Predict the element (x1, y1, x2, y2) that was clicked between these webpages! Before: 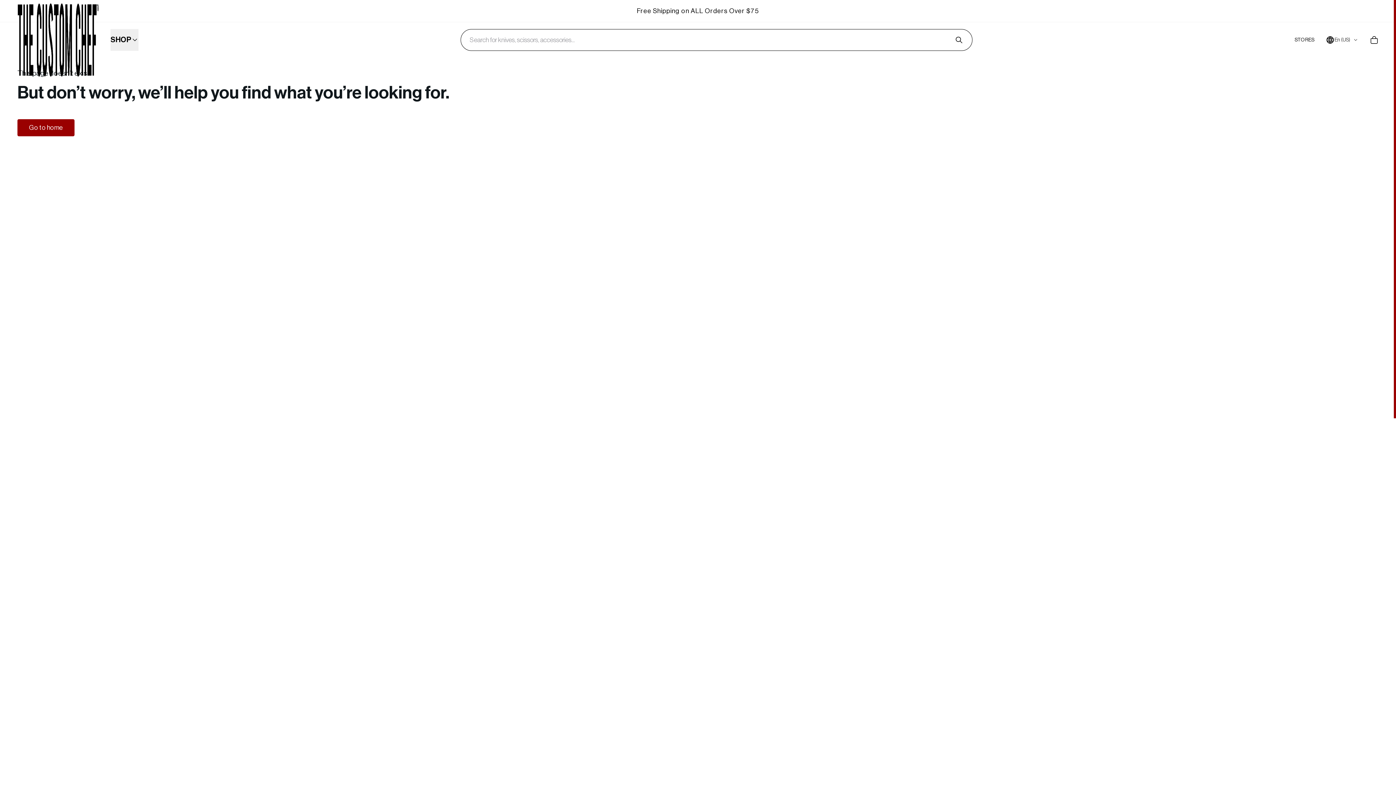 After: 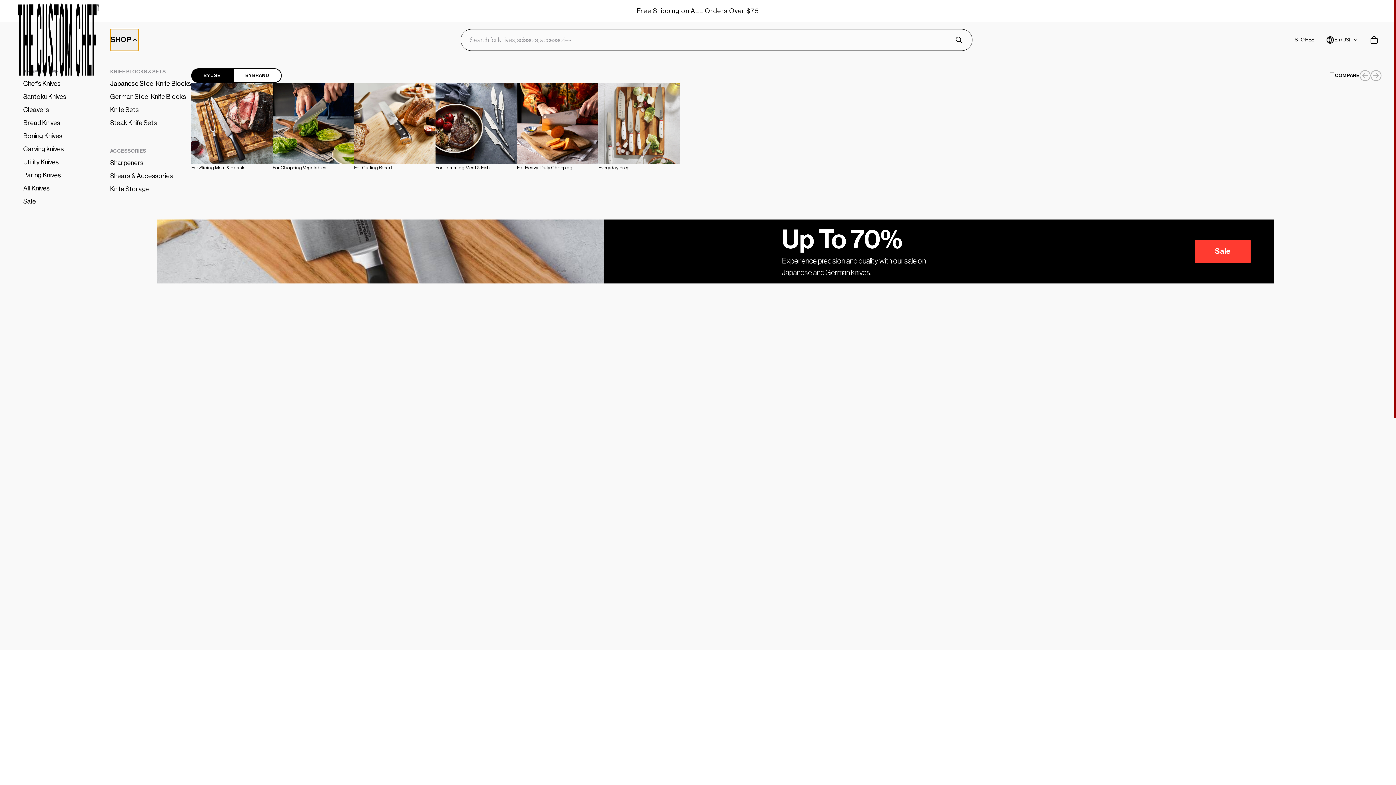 Action: bbox: (110, 29, 138, 50) label: SHOP

SHOP BY TYPE

Chef's Knives
Santoku Knives
Cleavers
Bread Knives
Boning Knives
Carving knives
Utility Knives
Paring Knives
All Knives
Sale

KNIFE BLOCKS & SETS

Japanese Steel Knife Blocks
German Steel Knife Blocks
Knife Sets
Steak Knife Sets

ACCESSORIES

Sharpeners
Shears & Accessories
Knife Storage
BY USE
BY BRAND

COMPARE

For Slicing Meat & Roasts

For Chopping Vegetables

For Cutting Bread

For Trimming Meat & Fish

For Heavy-Duty Chopping

Everyday Prep

Up To 70%

Experience precision and quality with our sale on Japanese and German knives.

Sale